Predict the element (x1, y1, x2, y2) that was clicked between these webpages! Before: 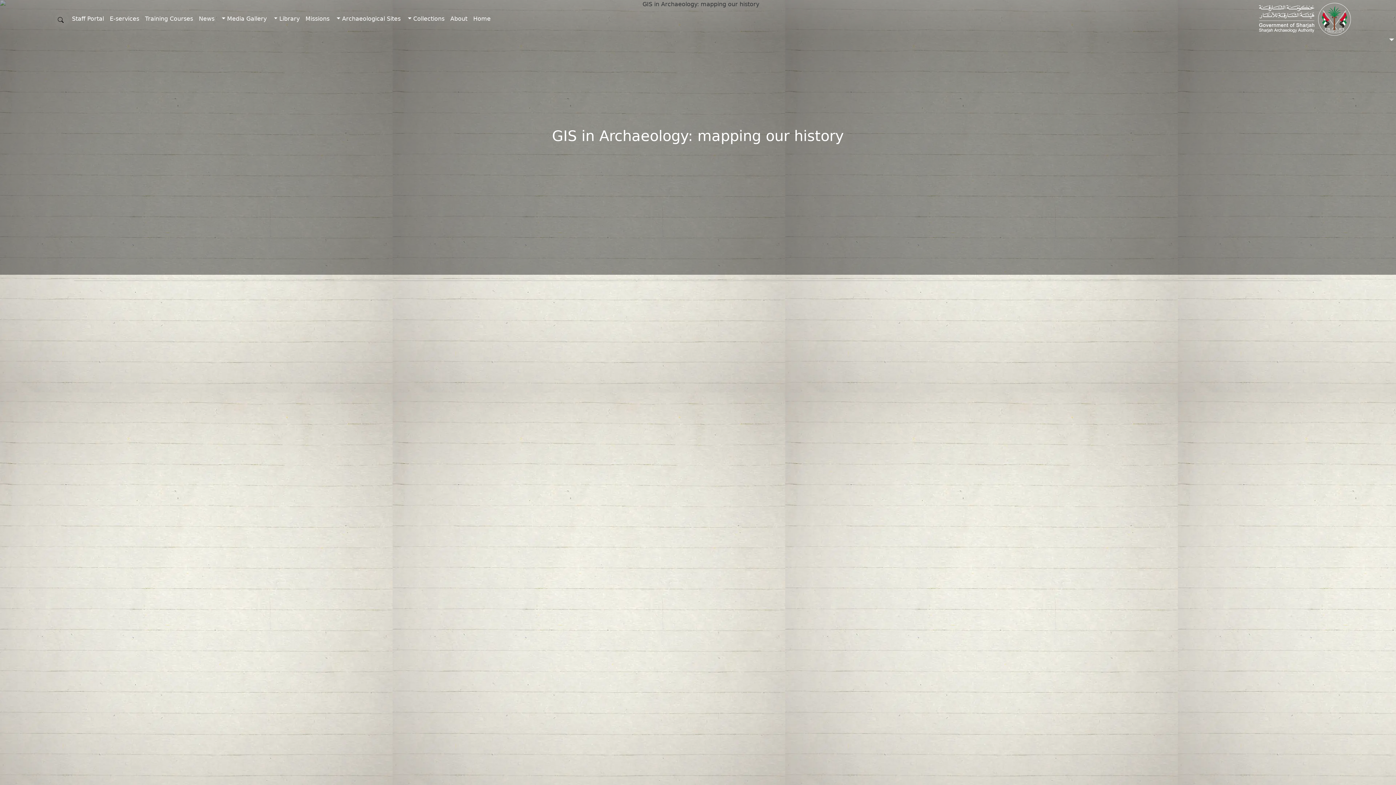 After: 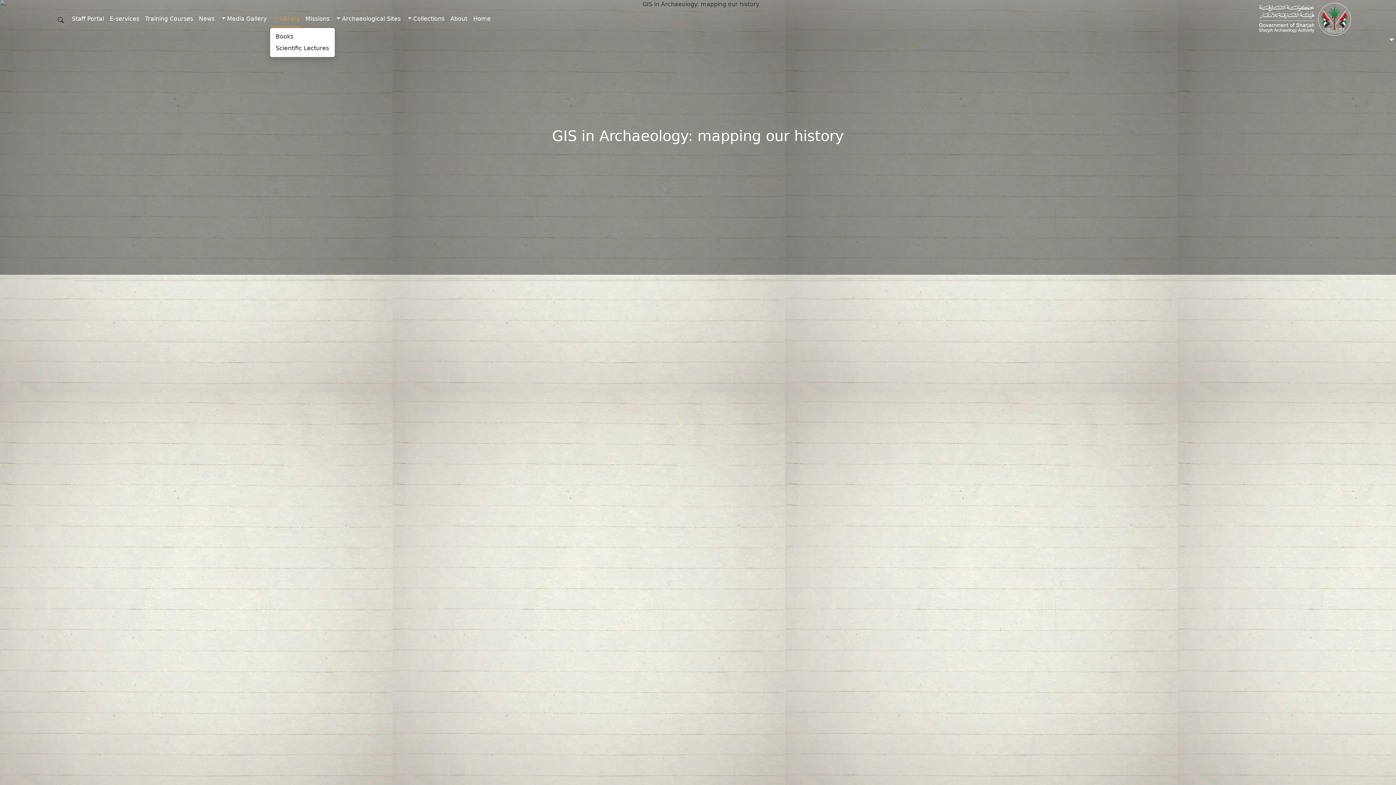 Action: label: Library  bbox: (269, 11, 302, 26)